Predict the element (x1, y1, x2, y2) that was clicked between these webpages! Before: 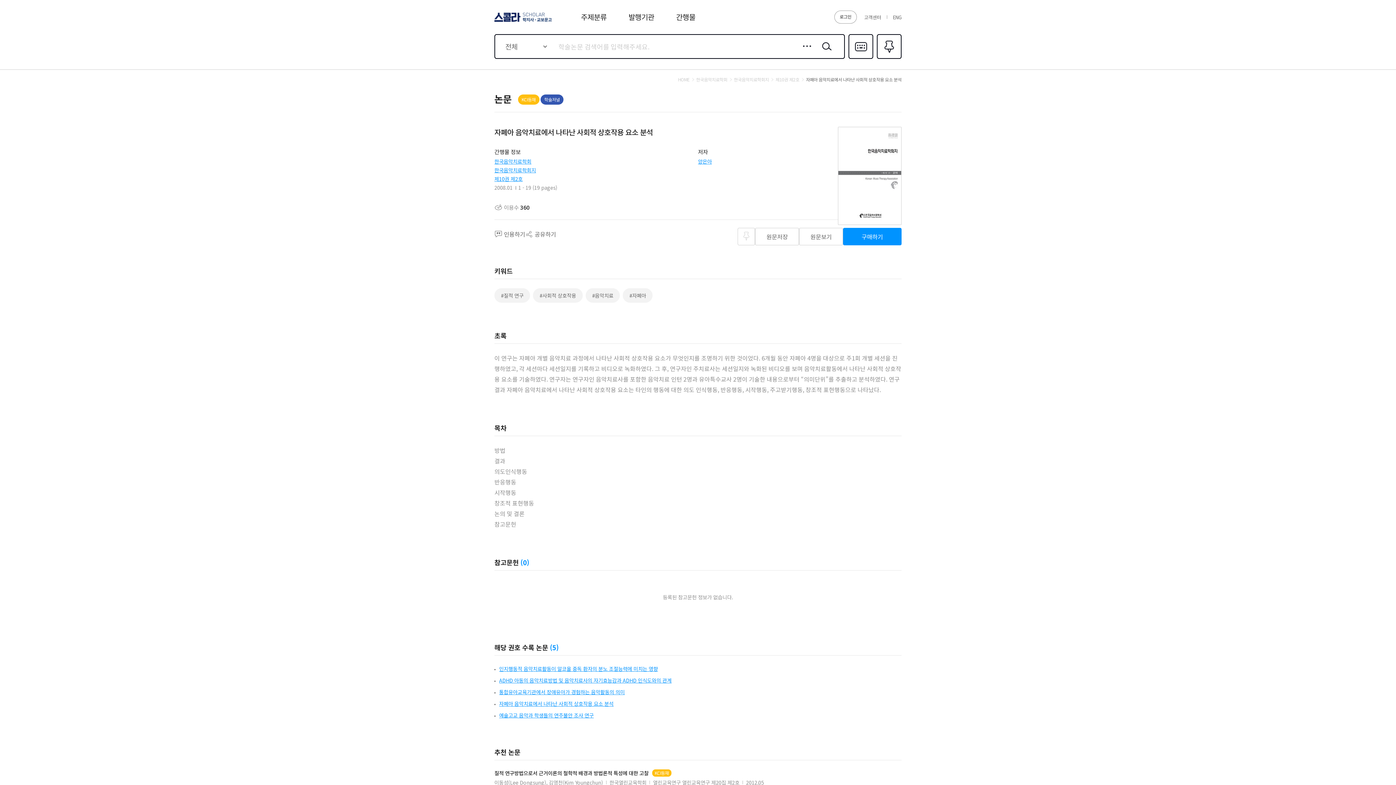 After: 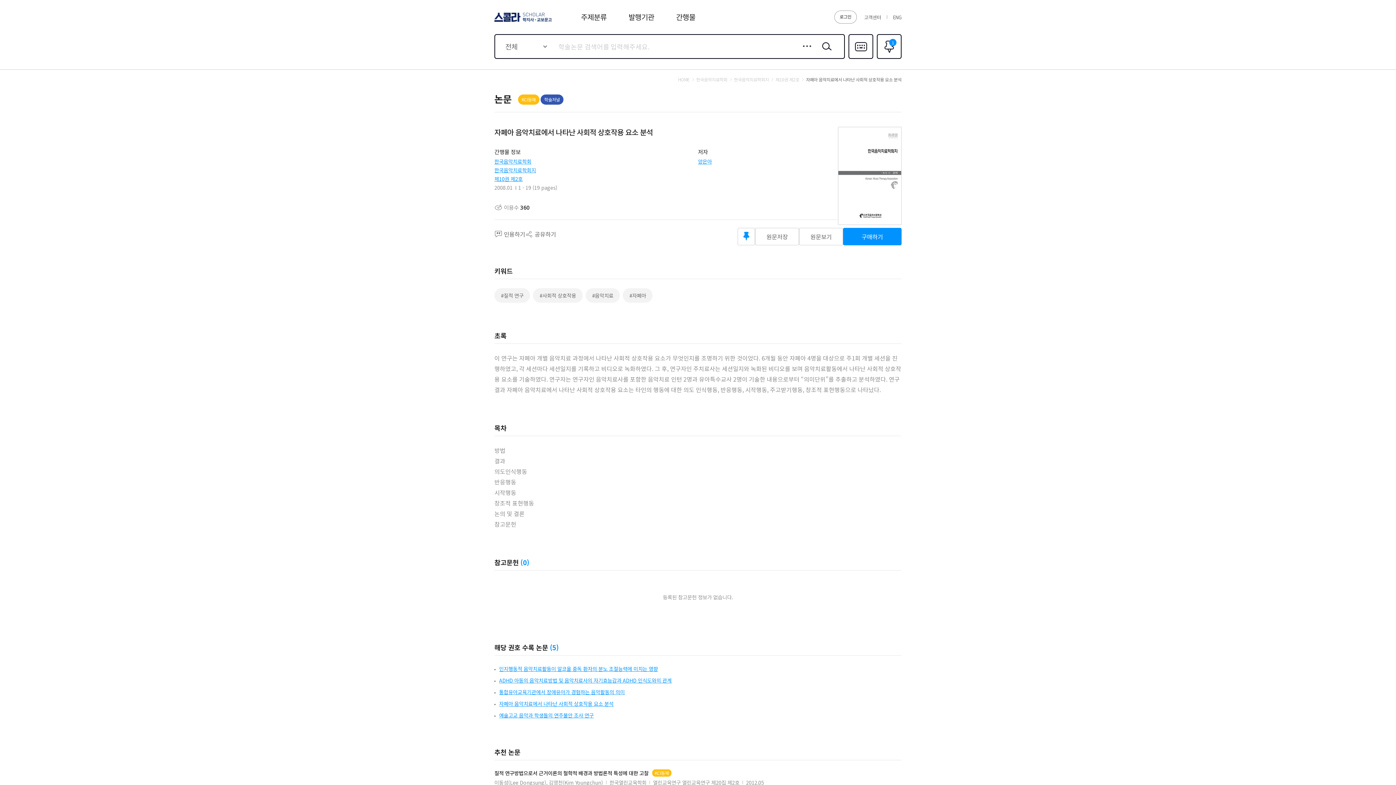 Action: bbox: (737, 228, 755, 245) label: 즐겨찾기